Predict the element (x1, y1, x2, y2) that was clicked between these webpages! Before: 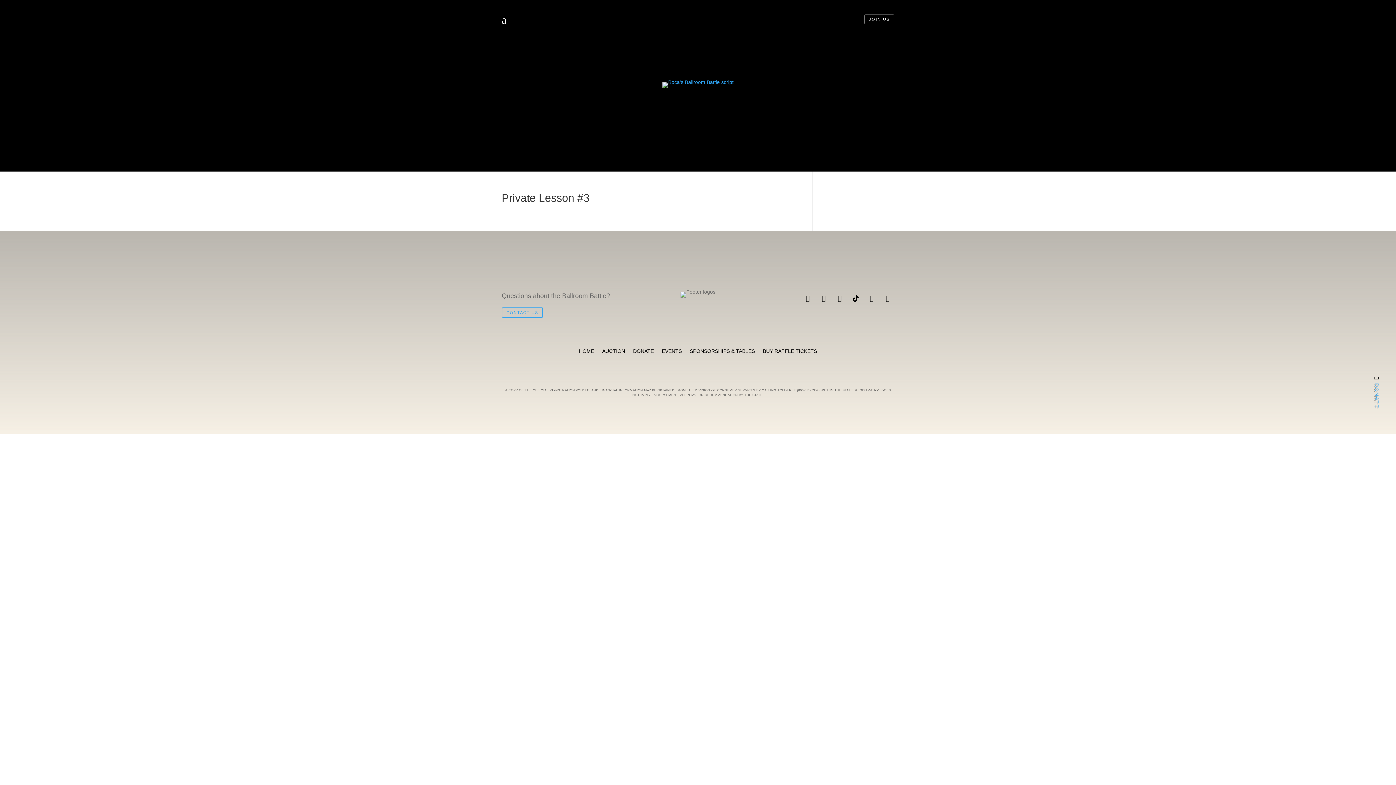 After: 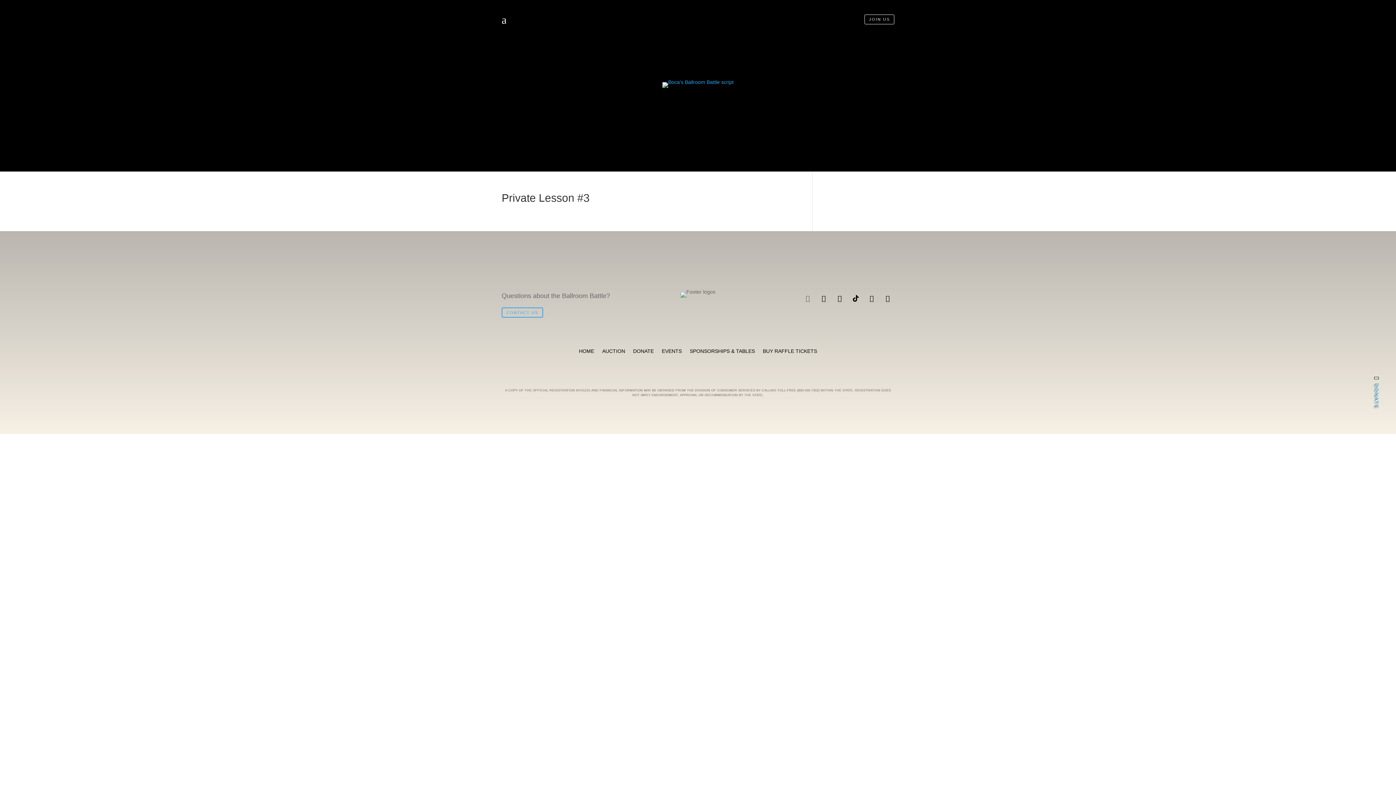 Action: bbox: (801, 291, 814, 305)